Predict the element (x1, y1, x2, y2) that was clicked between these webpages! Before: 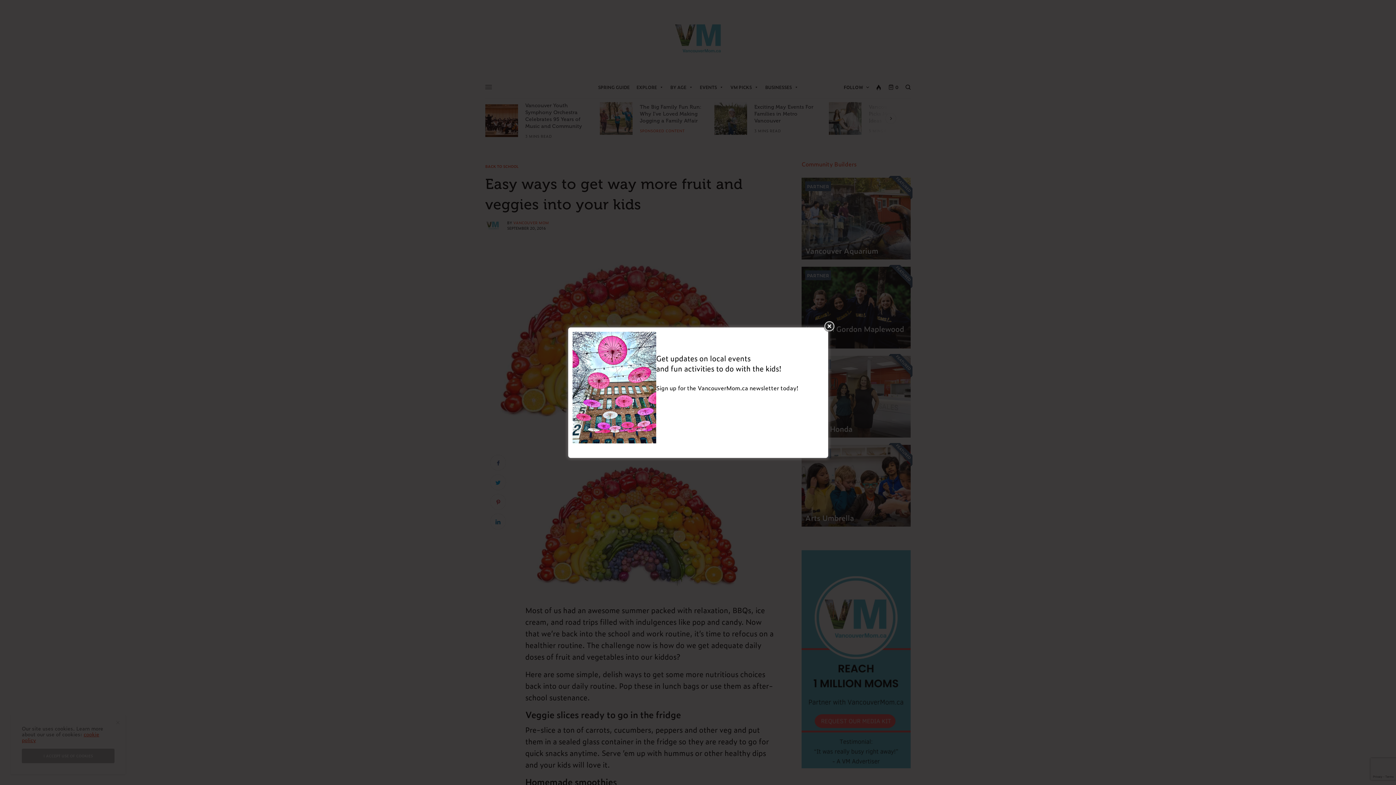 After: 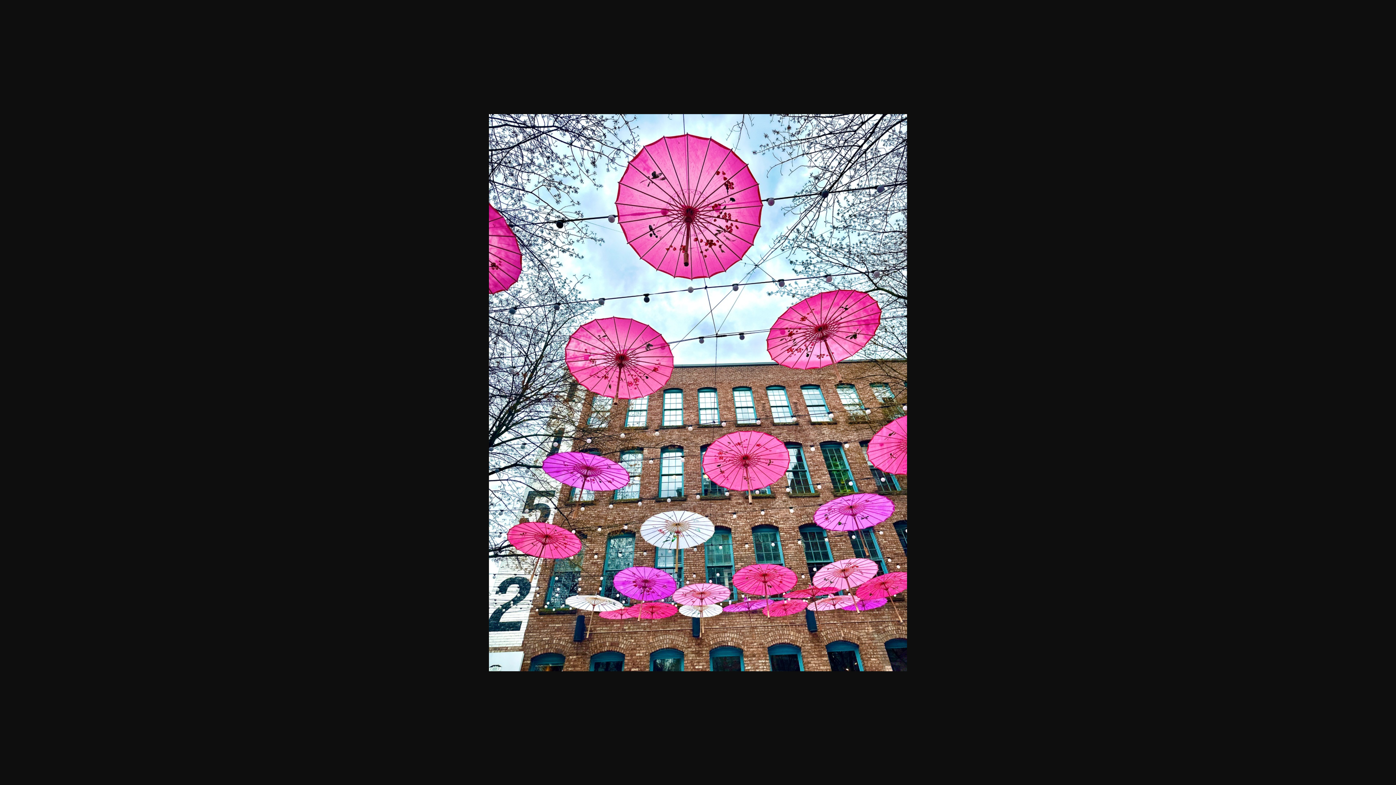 Action: bbox: (572, 434, 656, 443)